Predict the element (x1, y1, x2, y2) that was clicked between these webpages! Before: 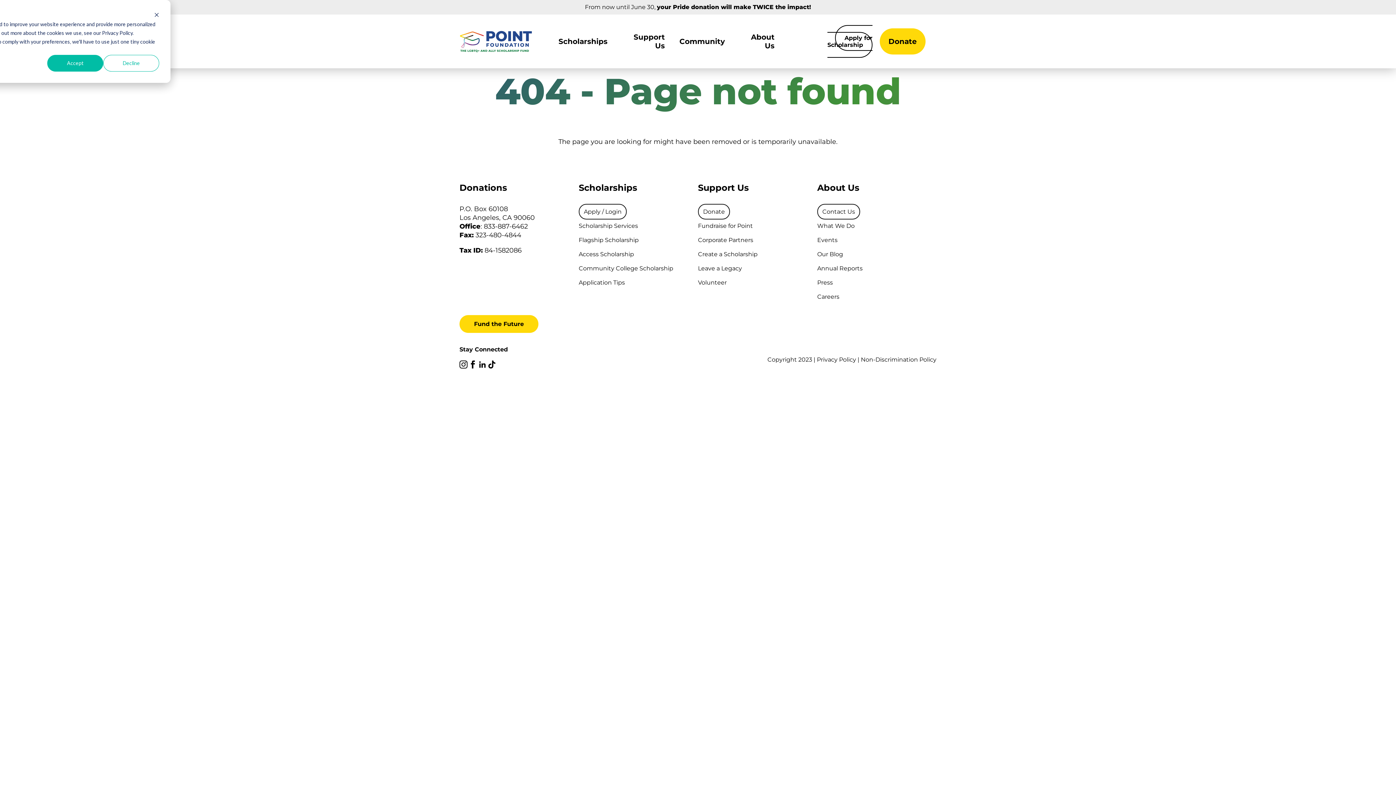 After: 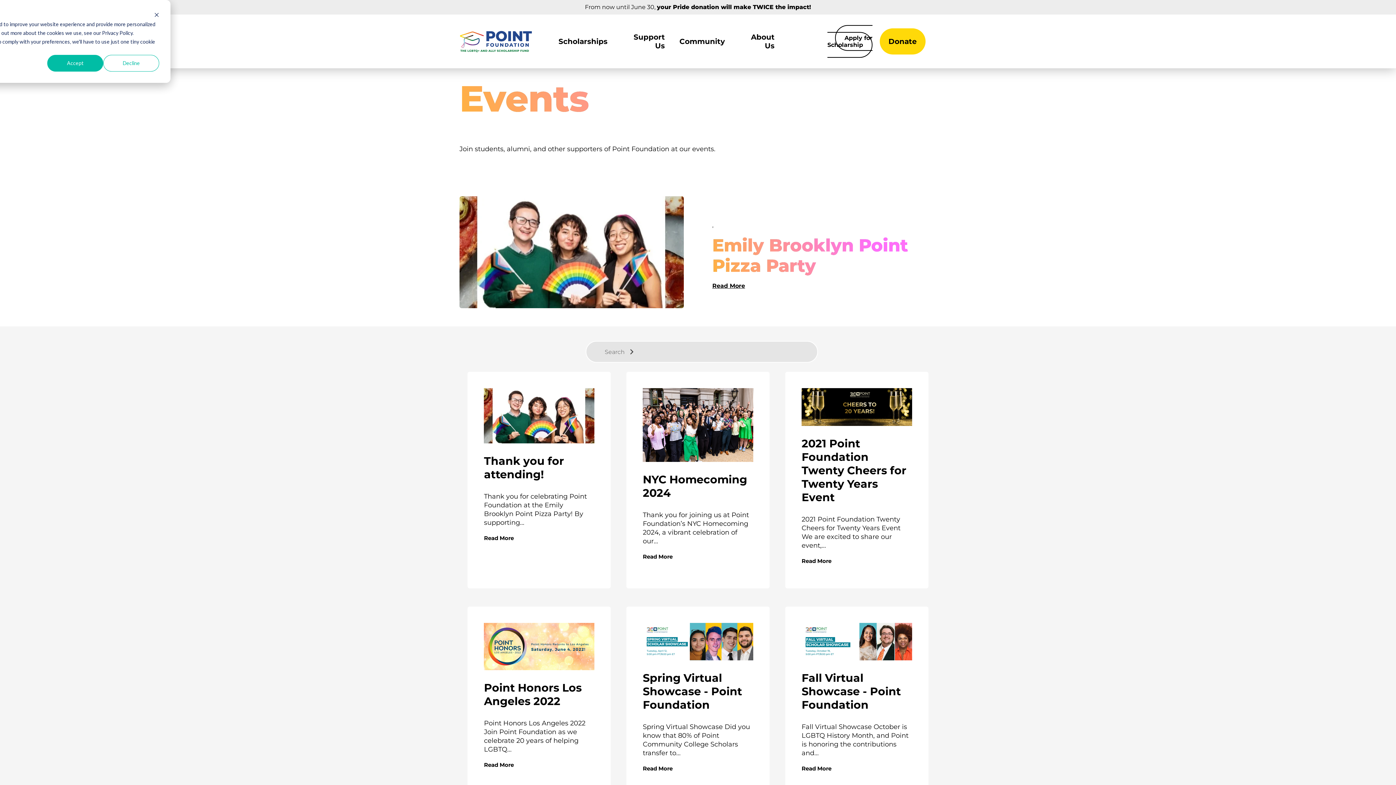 Action: label: Events bbox: (817, 236, 837, 243)